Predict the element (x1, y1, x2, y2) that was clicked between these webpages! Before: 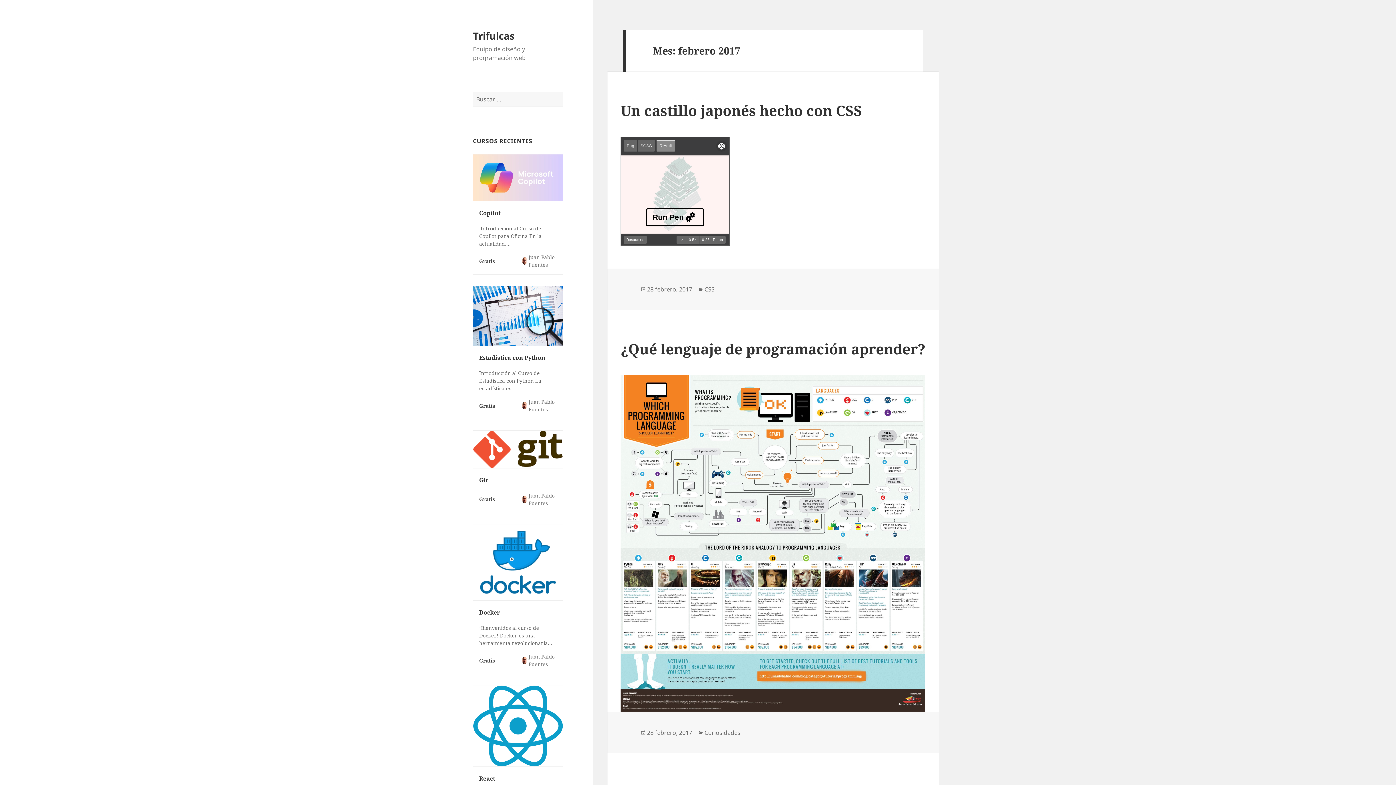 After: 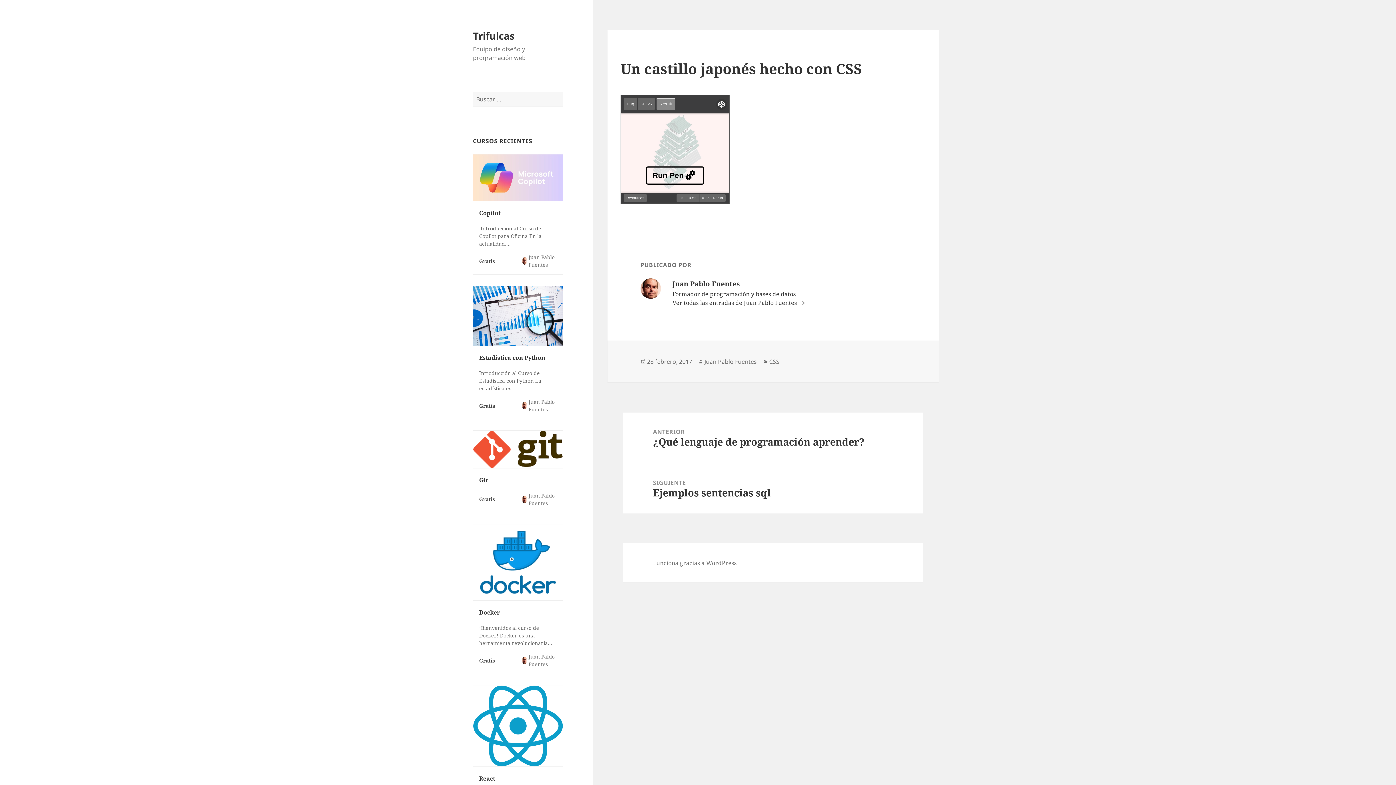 Action: label: Un castillo japonés hecho con CSS bbox: (620, 100, 862, 119)